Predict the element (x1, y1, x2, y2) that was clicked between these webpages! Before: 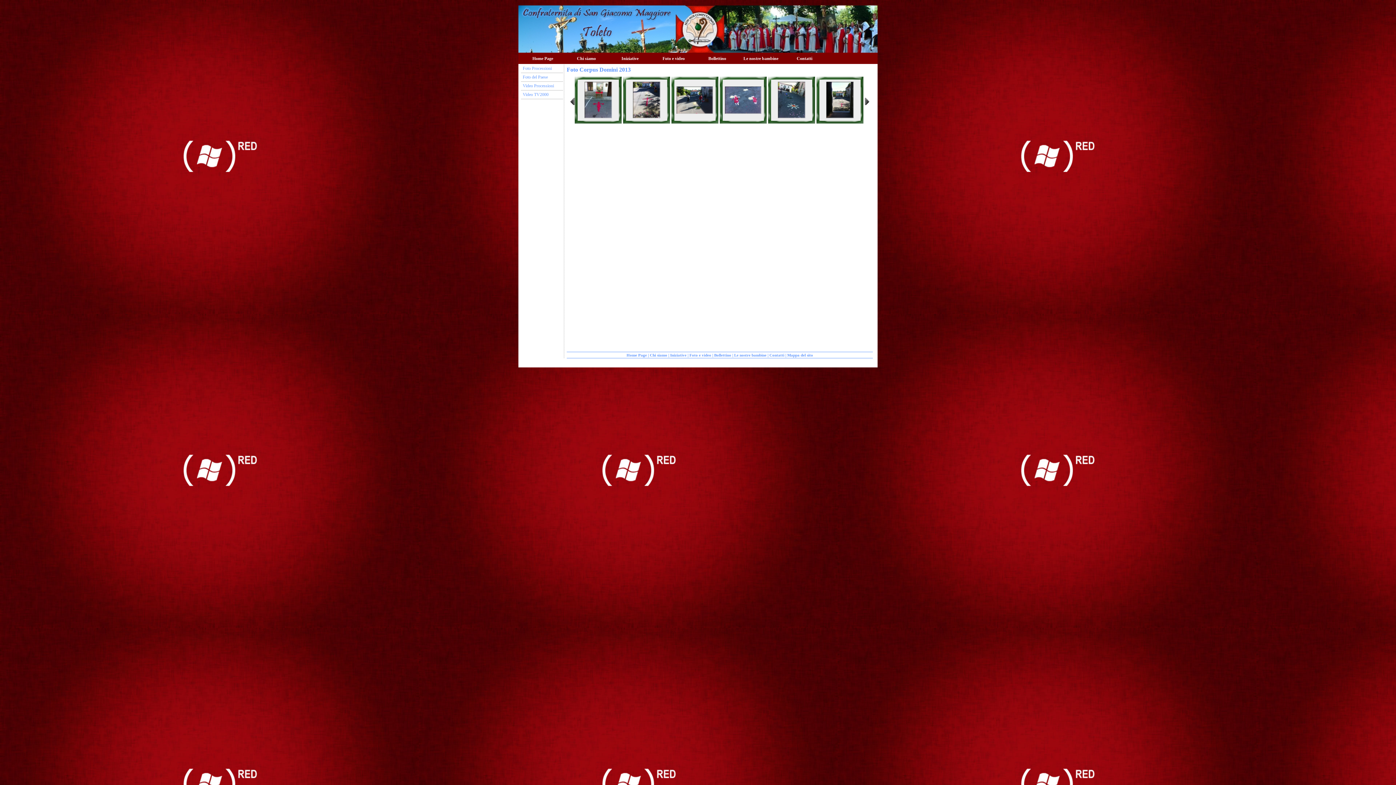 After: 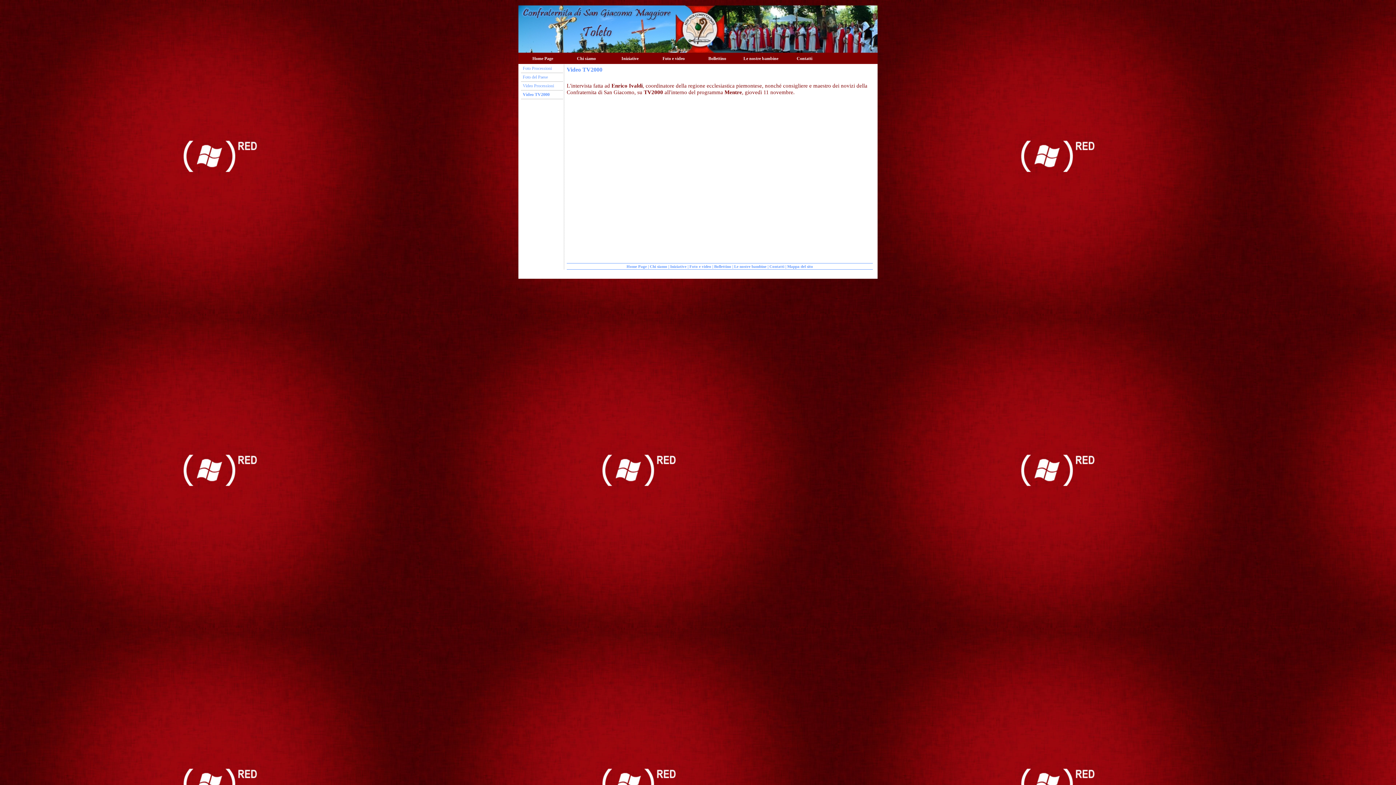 Action: bbox: (521, 90, 563, 99) label: Video TV2000